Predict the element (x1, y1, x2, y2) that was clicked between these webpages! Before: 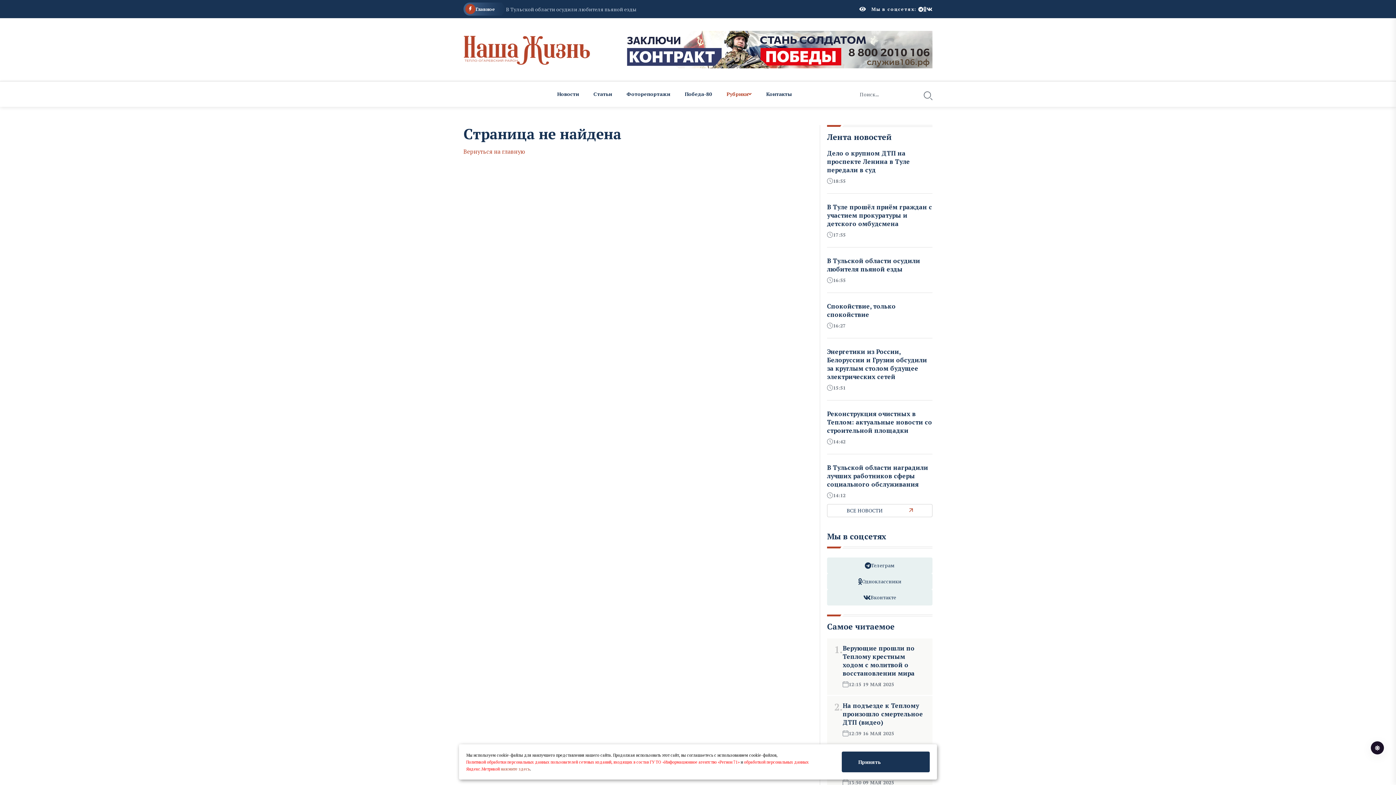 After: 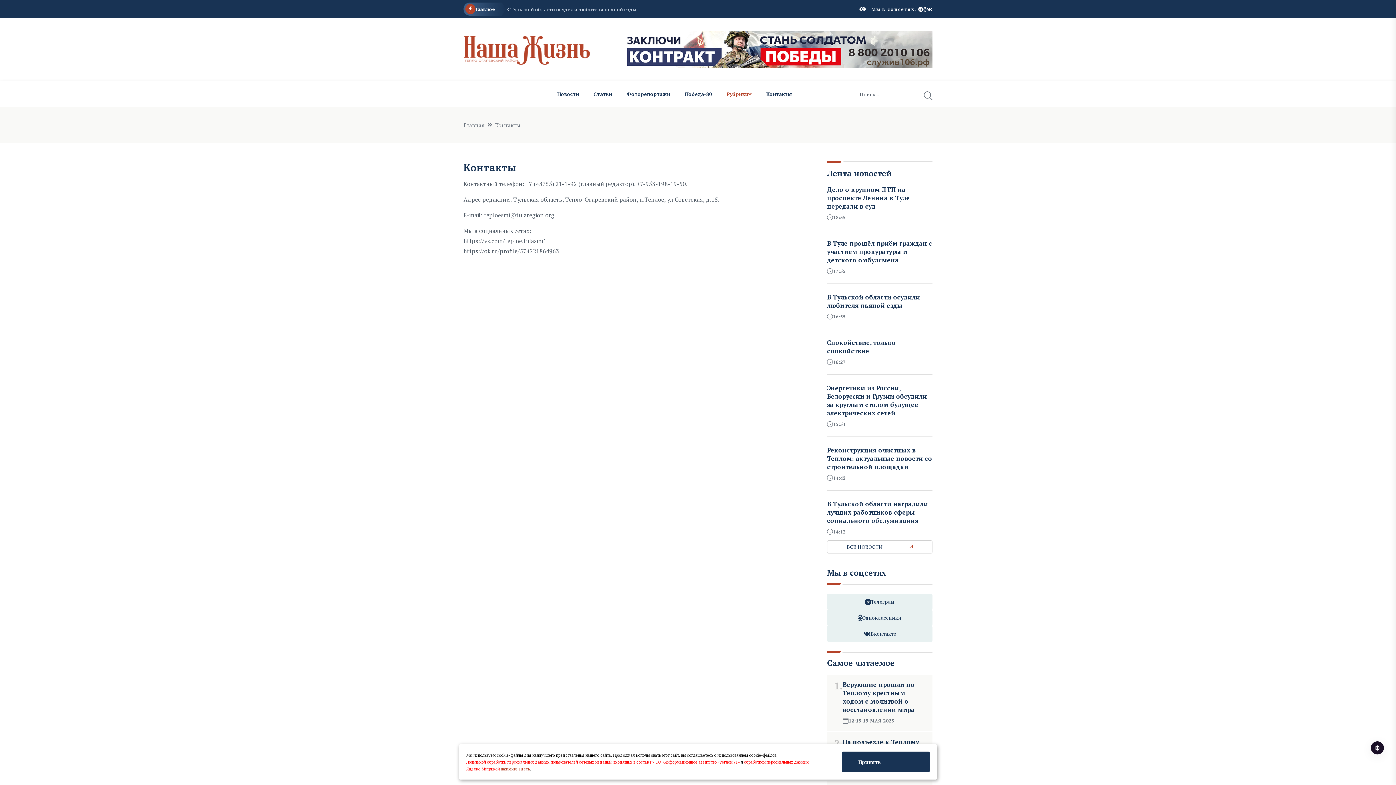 Action: bbox: (759, 81, 799, 106) label: Контакты